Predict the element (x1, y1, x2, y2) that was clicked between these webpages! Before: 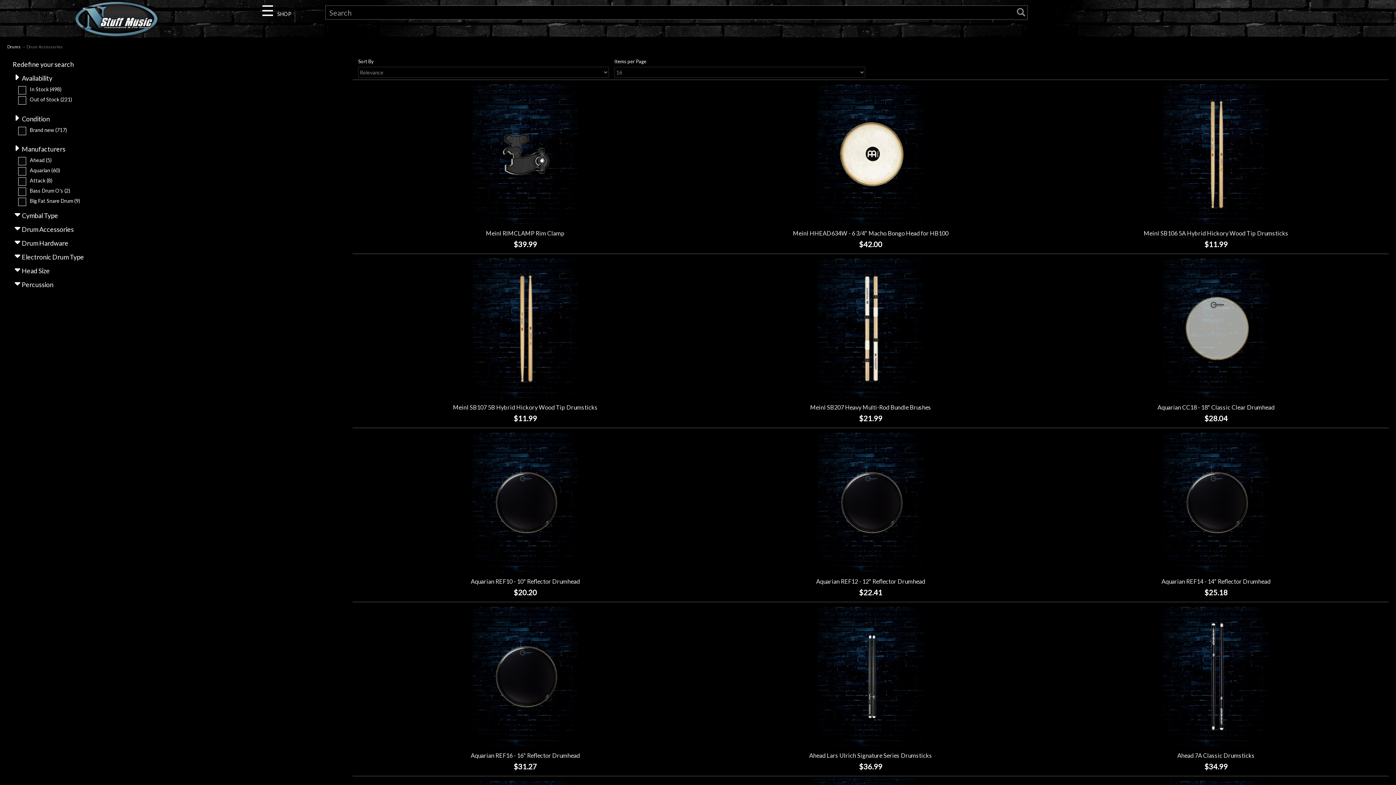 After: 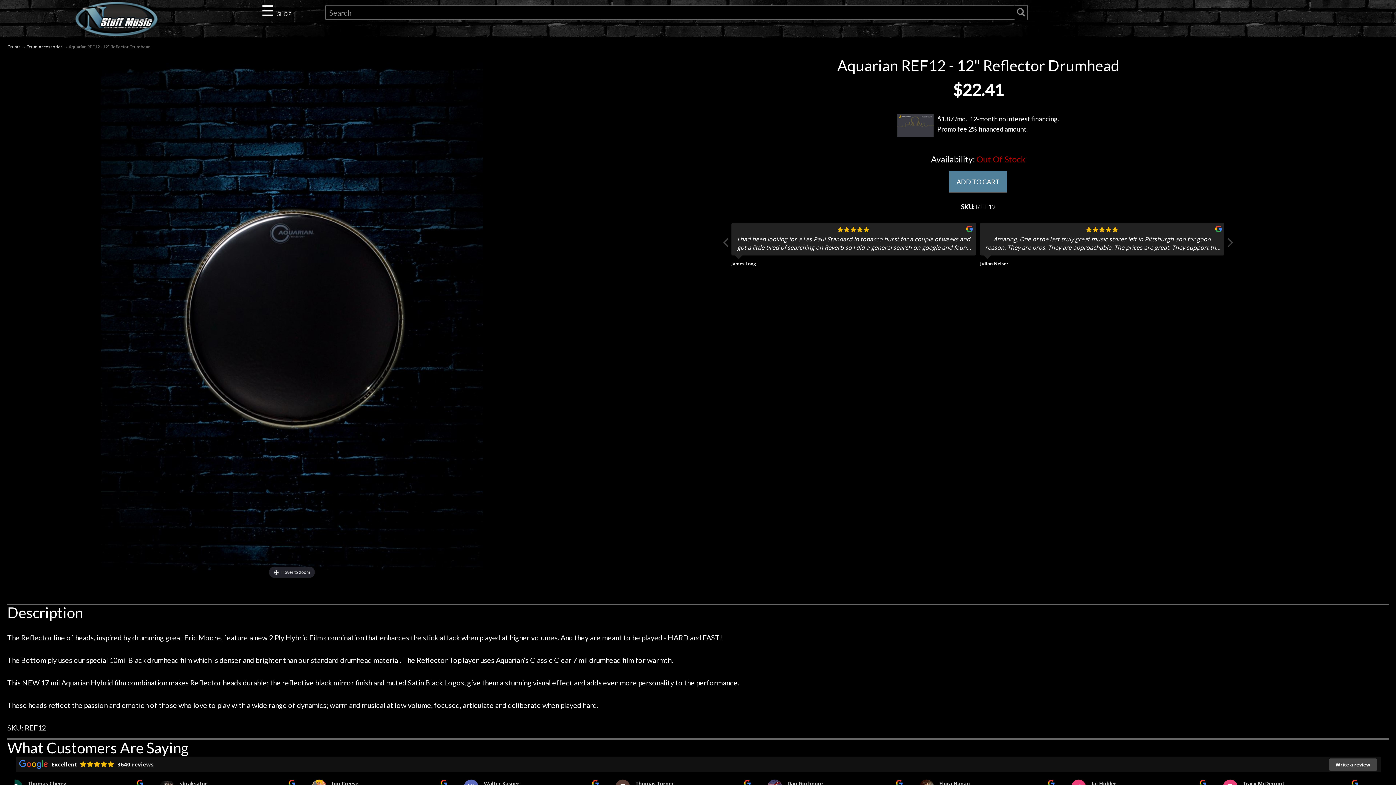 Action: bbox: (816, 578, 925, 585) label: Aquarian REF12 - 12" Reflector Drumhead